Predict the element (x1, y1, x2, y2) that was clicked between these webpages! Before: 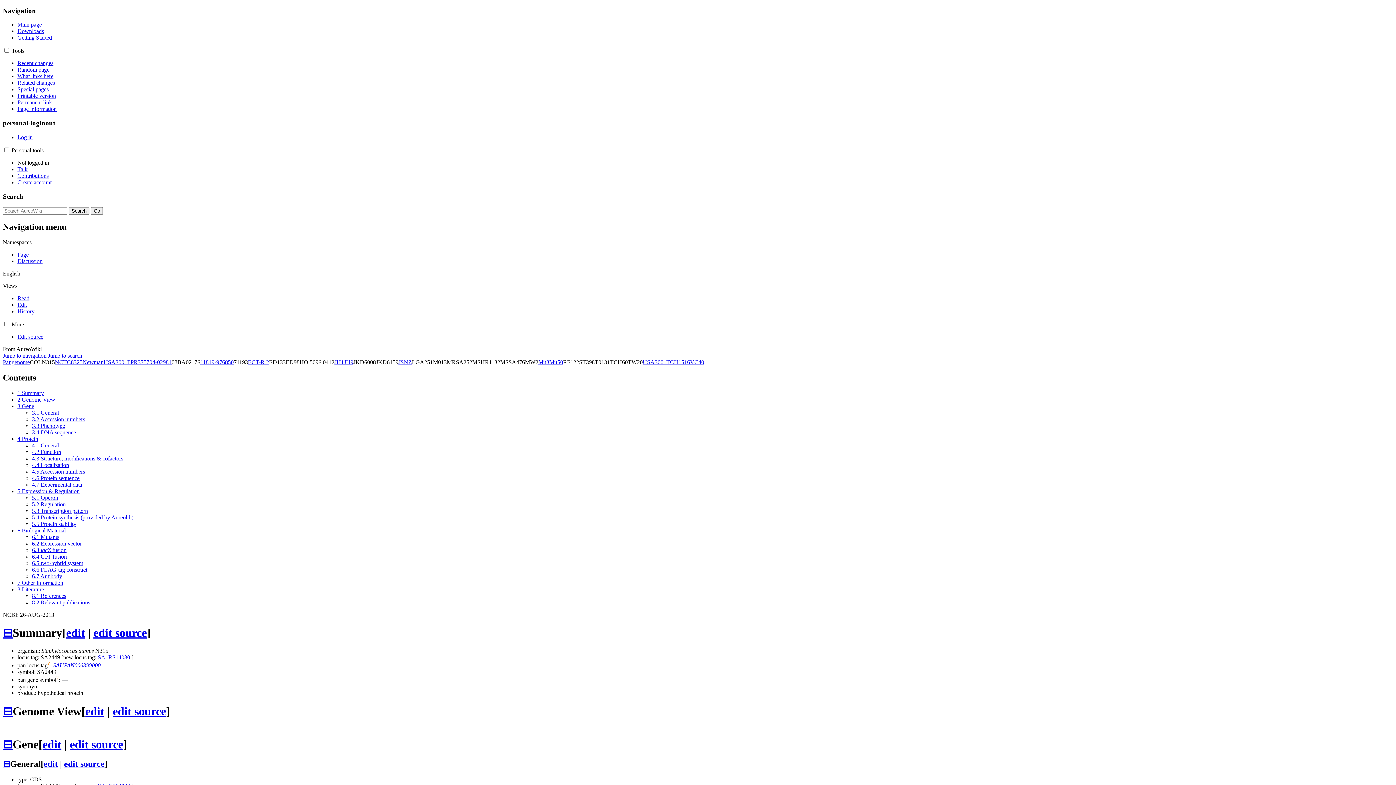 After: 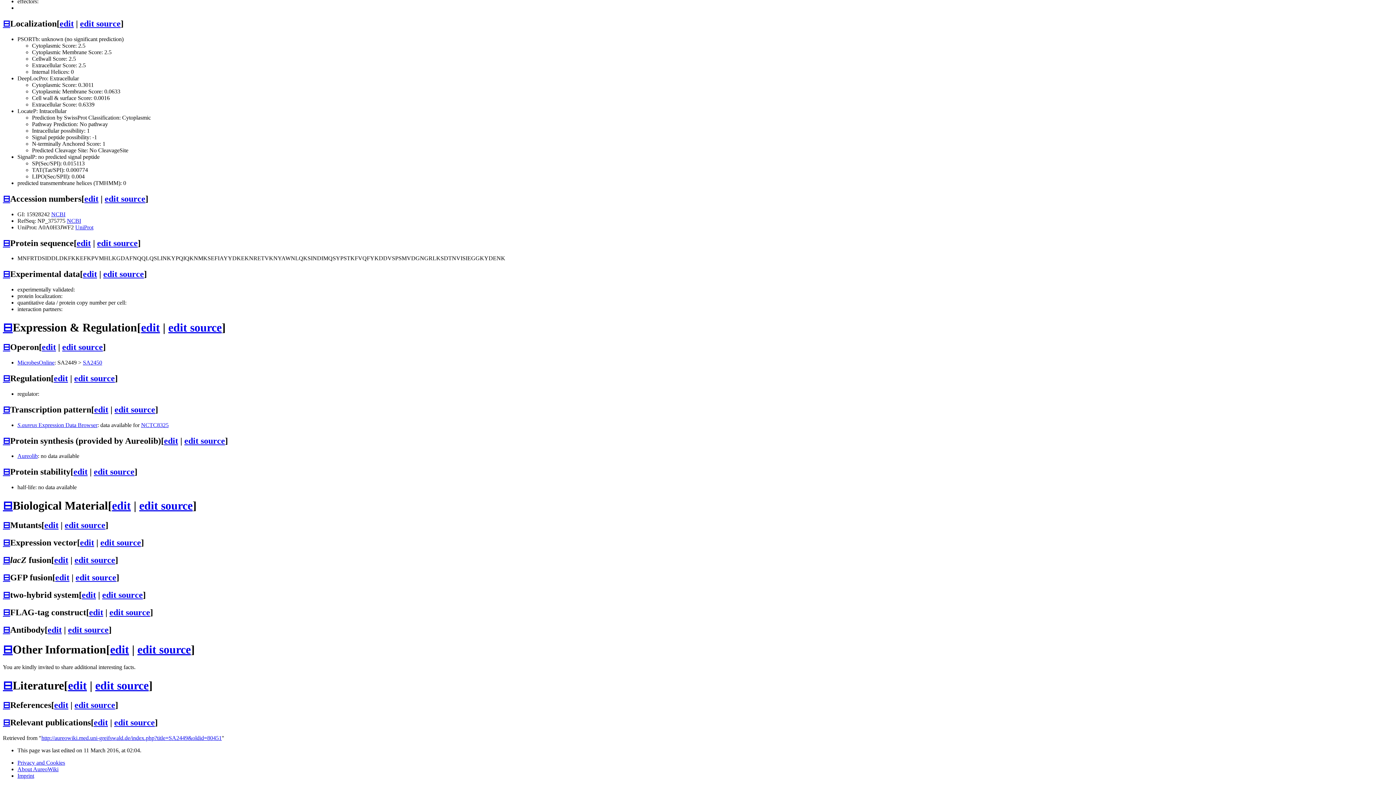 Action: label: 5 Expression & Regulation bbox: (17, 488, 79, 494)